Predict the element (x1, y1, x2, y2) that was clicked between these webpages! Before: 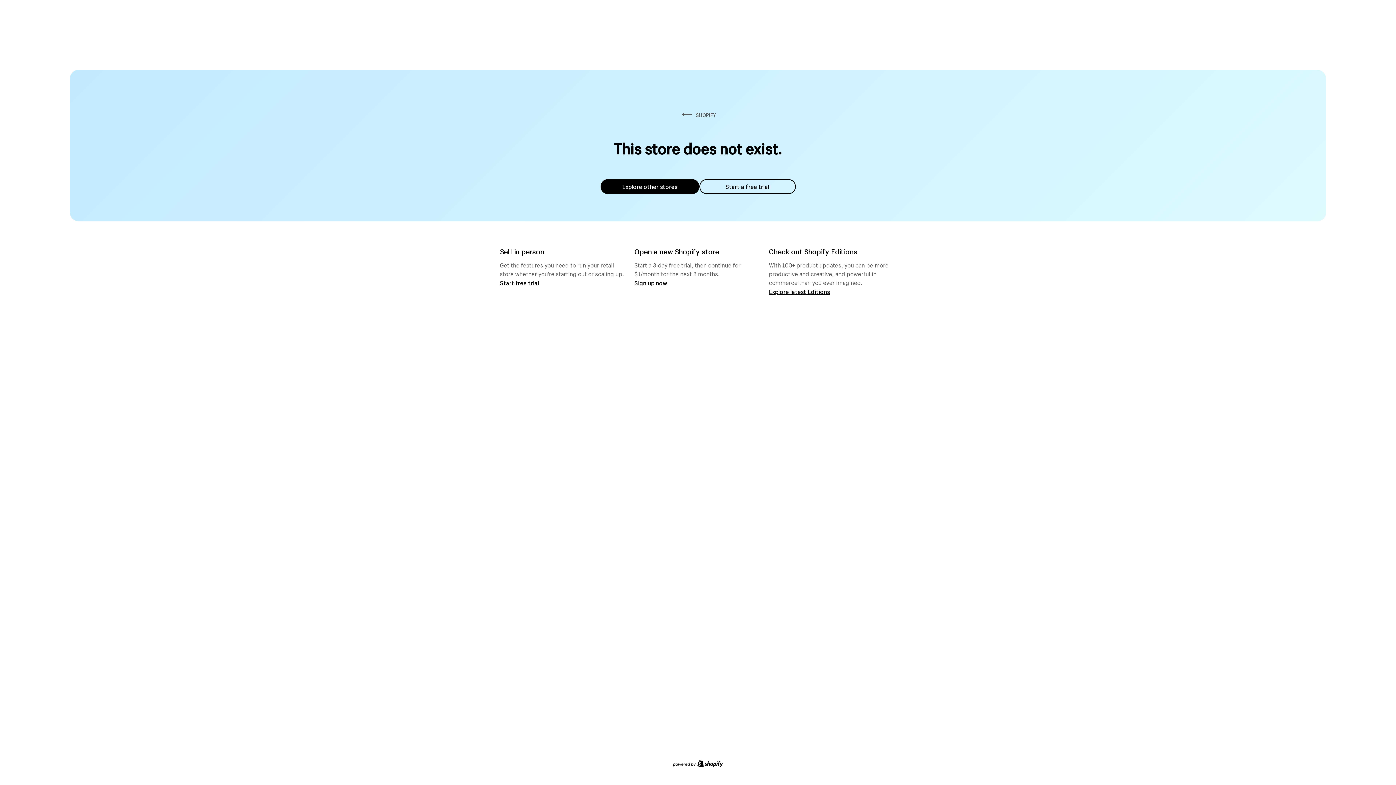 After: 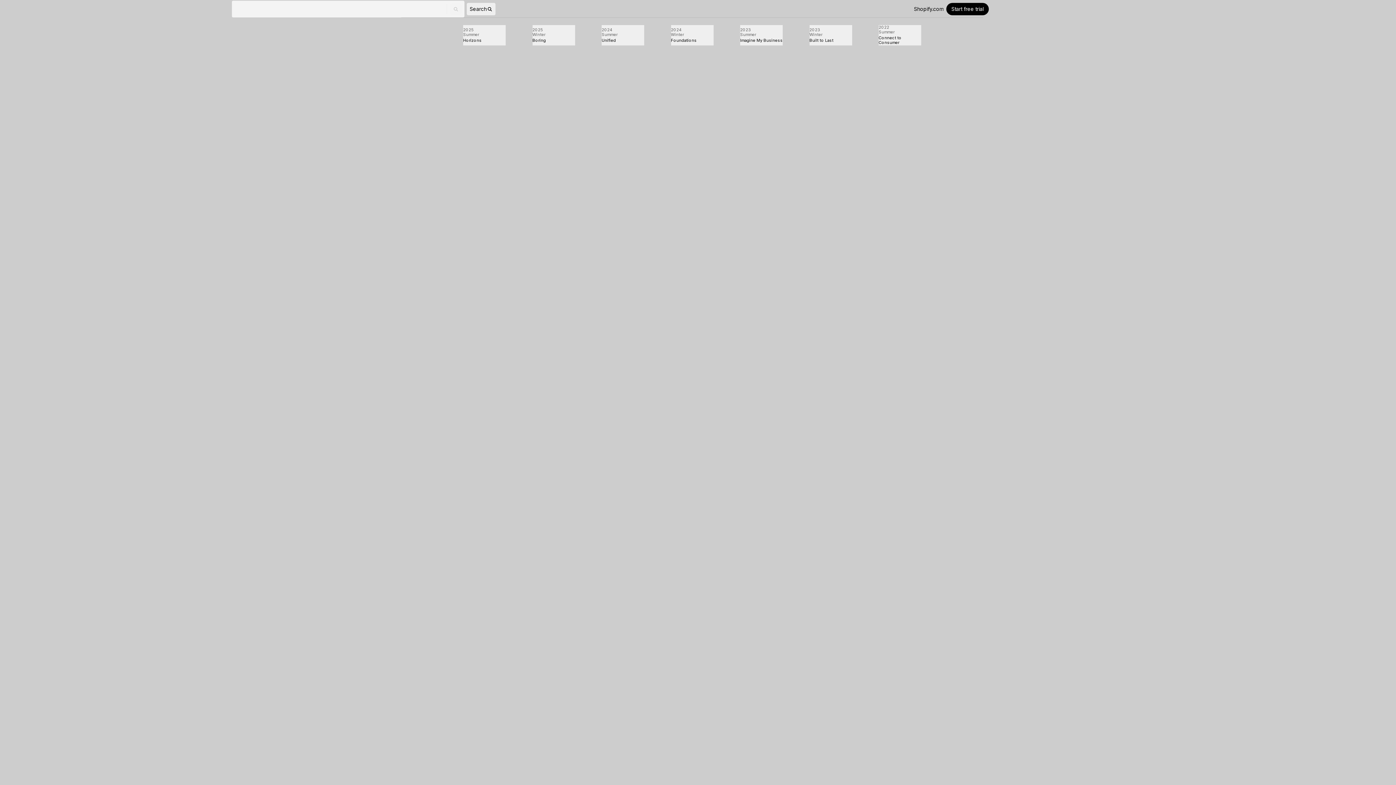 Action: label: Explore latest Editions bbox: (769, 287, 830, 295)